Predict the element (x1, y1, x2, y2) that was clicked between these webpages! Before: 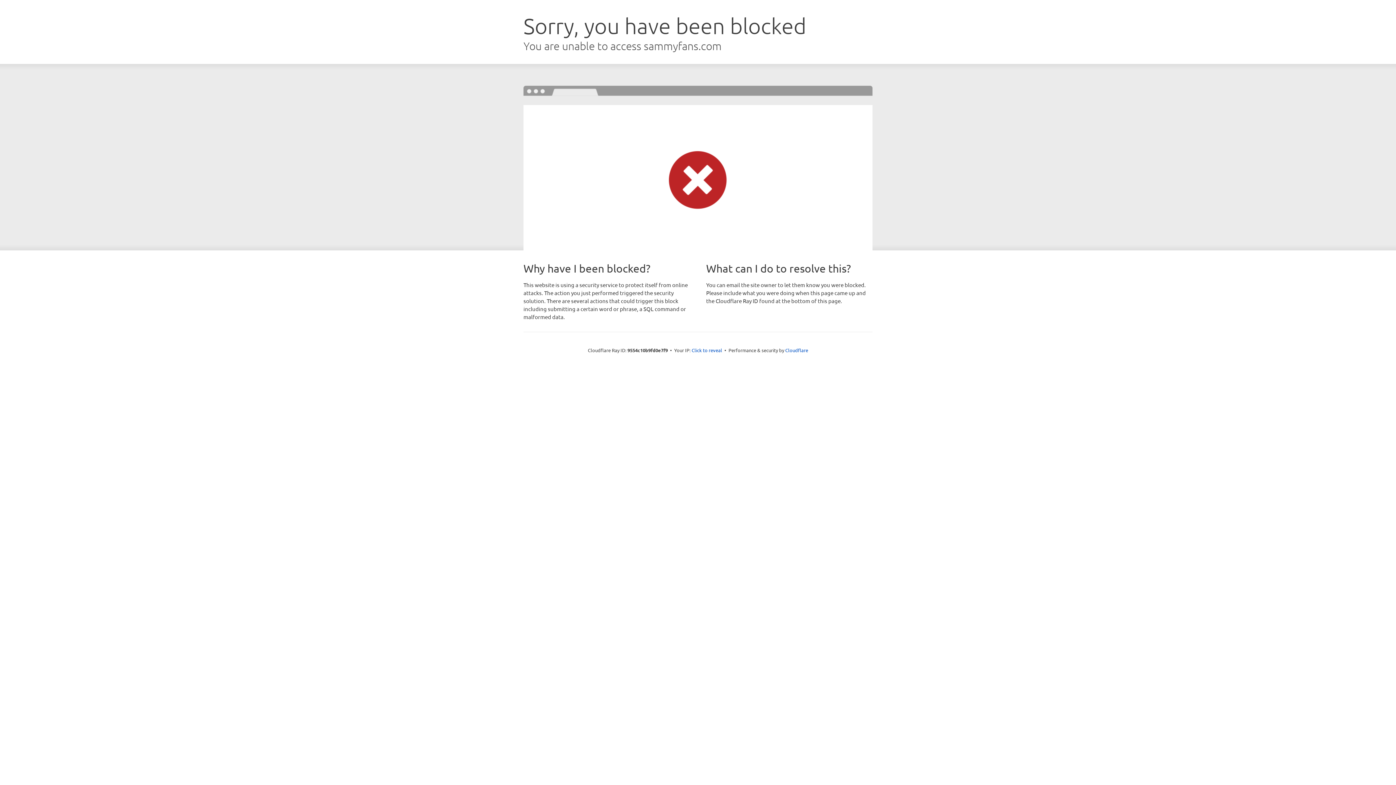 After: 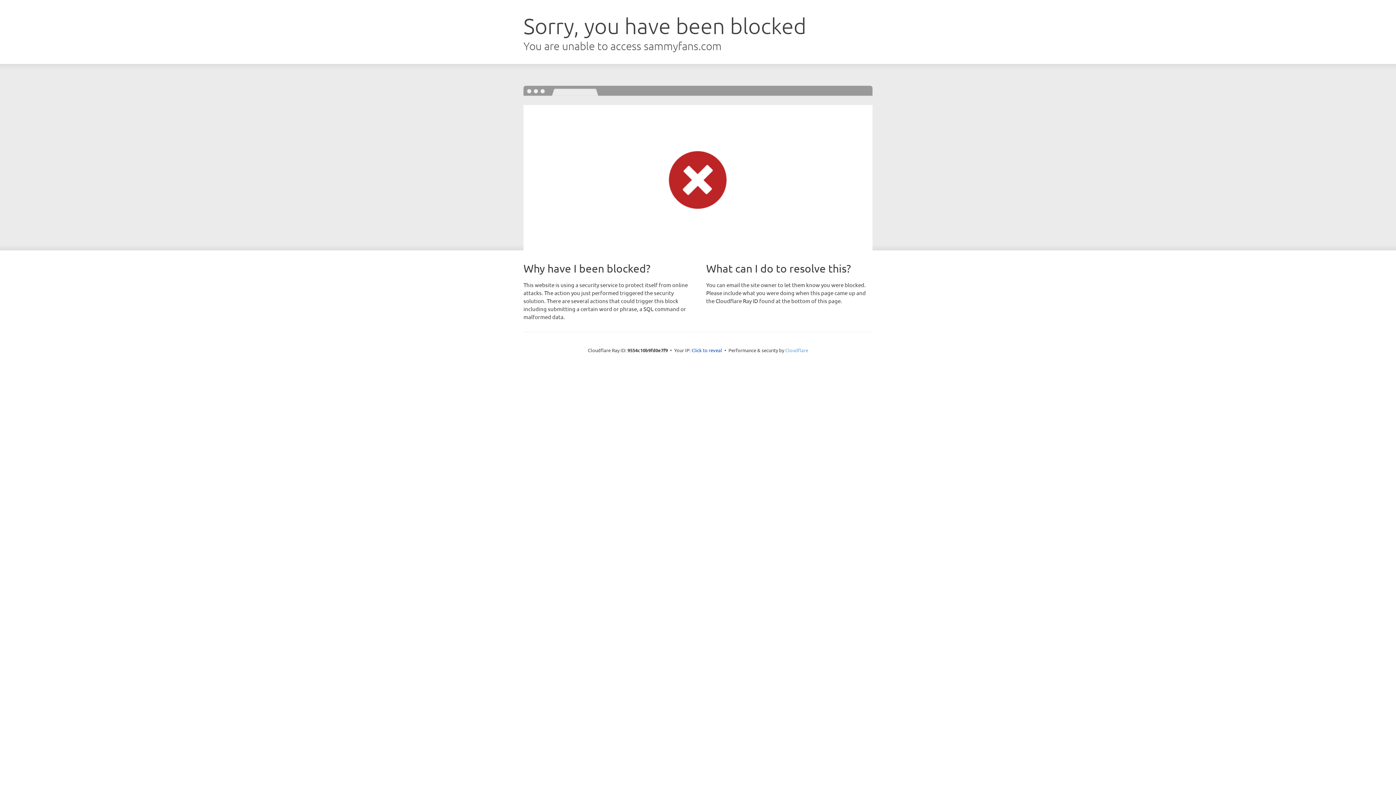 Action: bbox: (785, 347, 808, 353) label: Cloudflare